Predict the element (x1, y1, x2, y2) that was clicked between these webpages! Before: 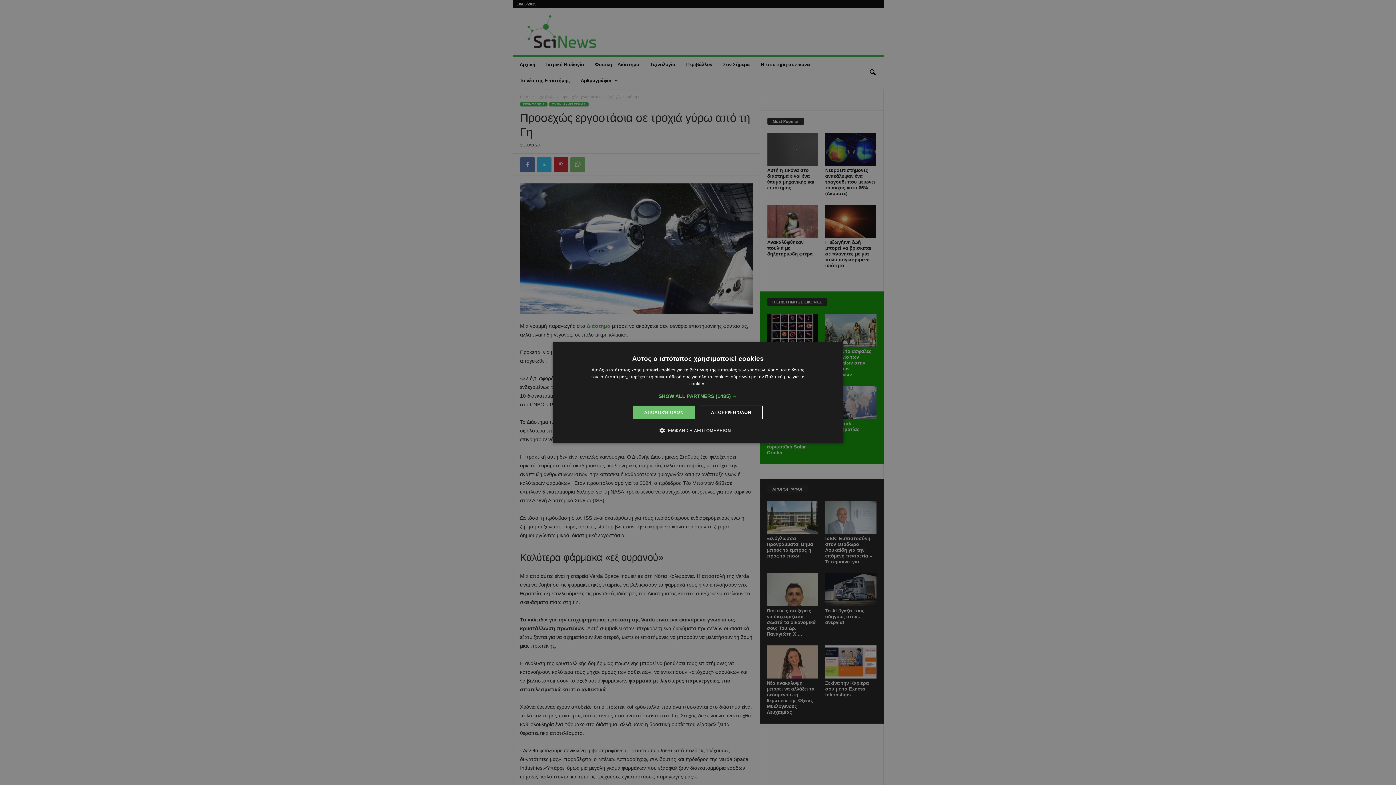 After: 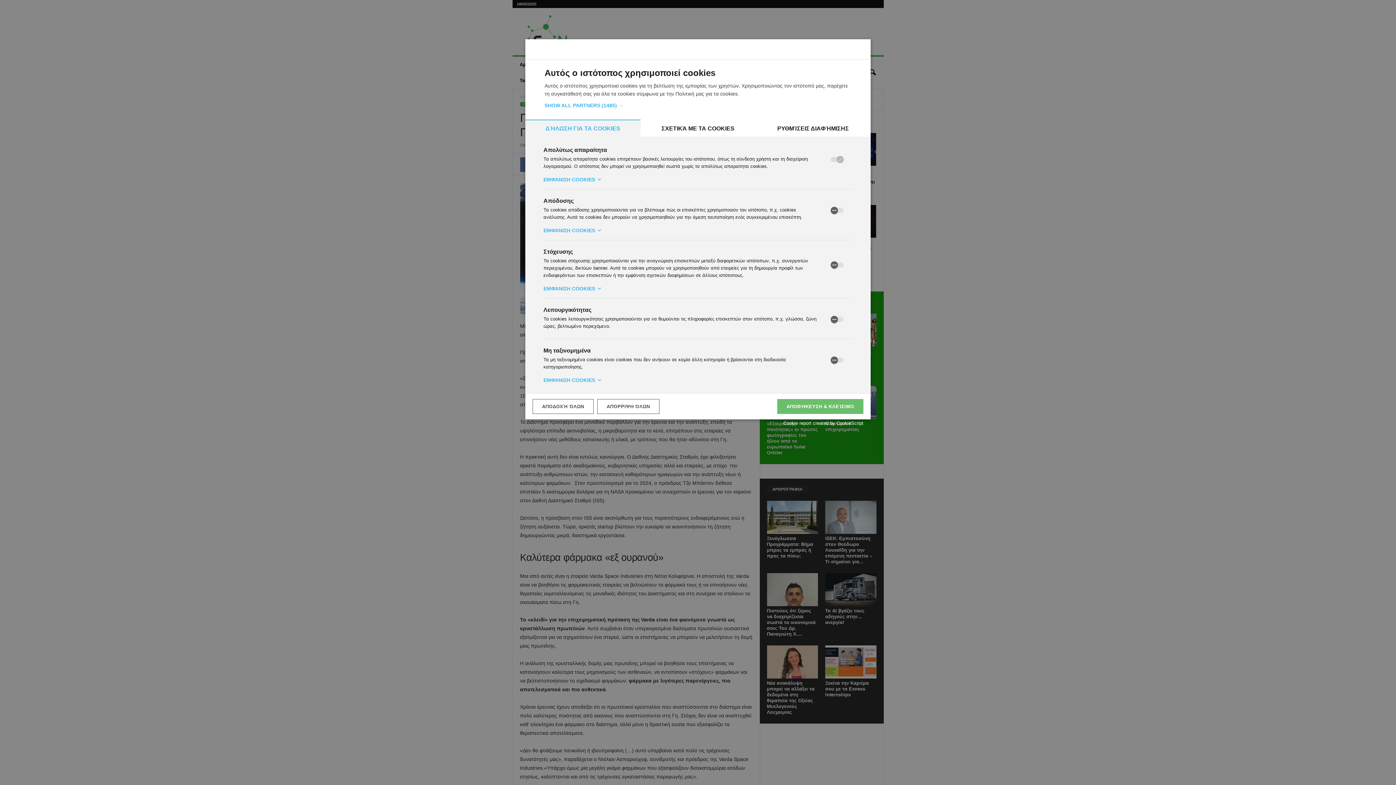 Action: bbox: (665, 426, 731, 434) label:  ΕΜΦΆΝΙΣΗ ΛΕΠΤΟΜΕΡΕΙΏΝ